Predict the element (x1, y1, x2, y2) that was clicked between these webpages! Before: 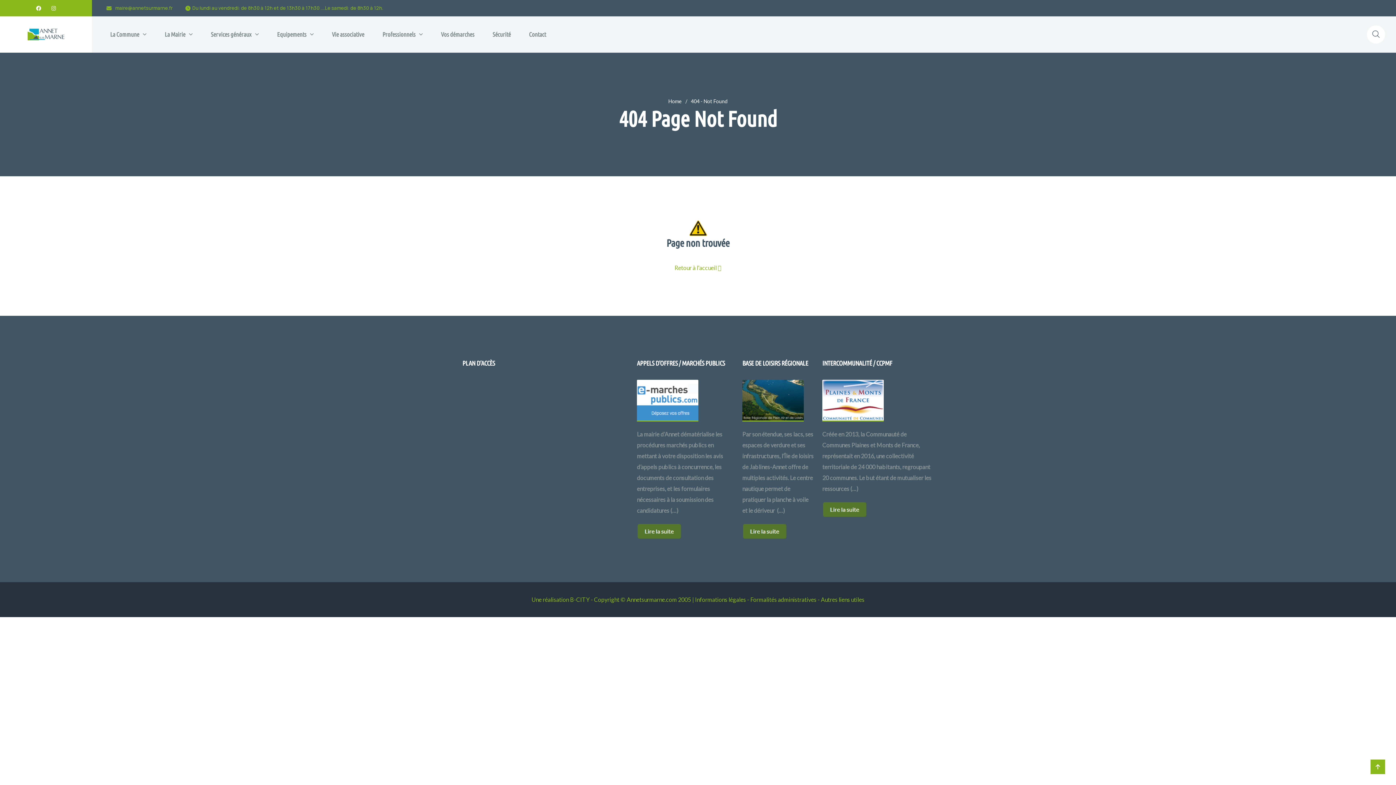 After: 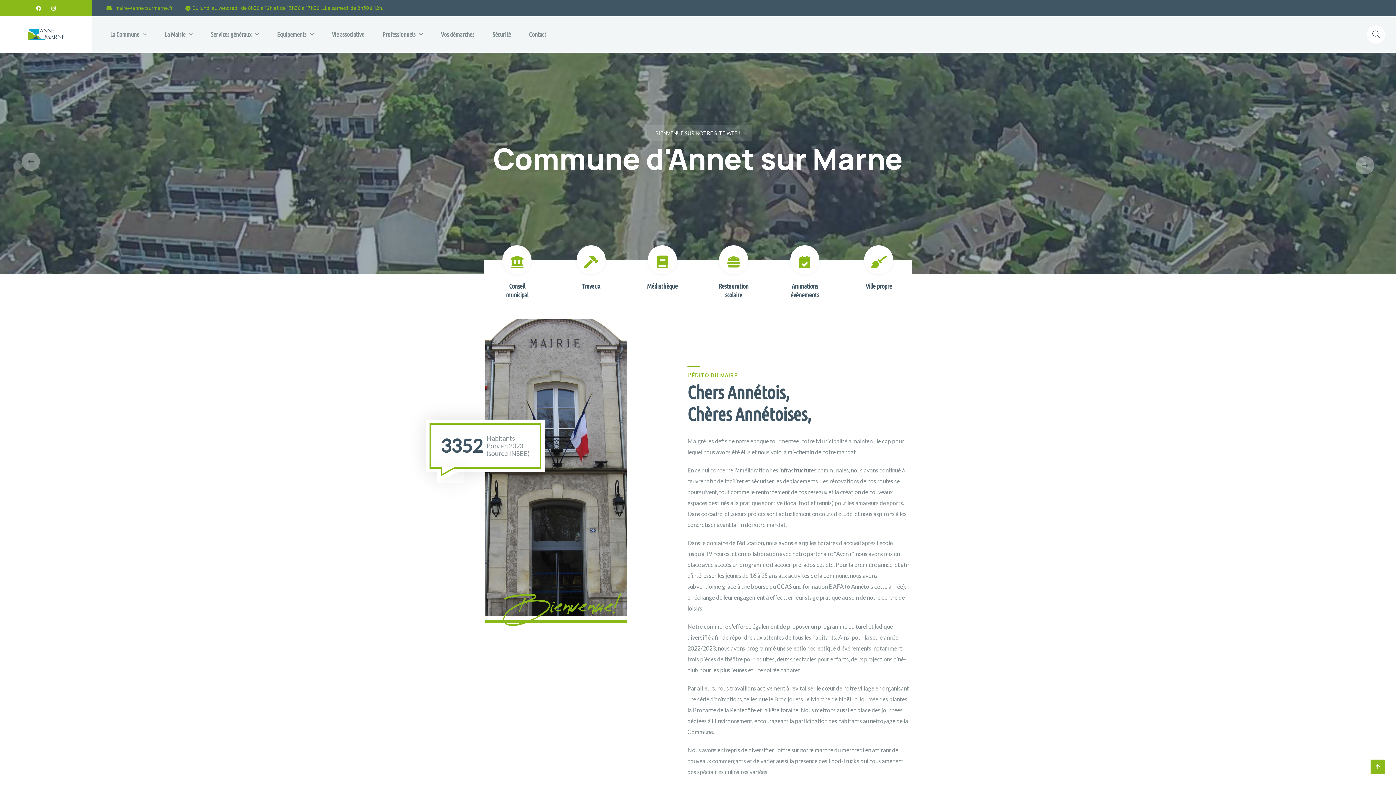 Action: bbox: (27, 28, 64, 40)